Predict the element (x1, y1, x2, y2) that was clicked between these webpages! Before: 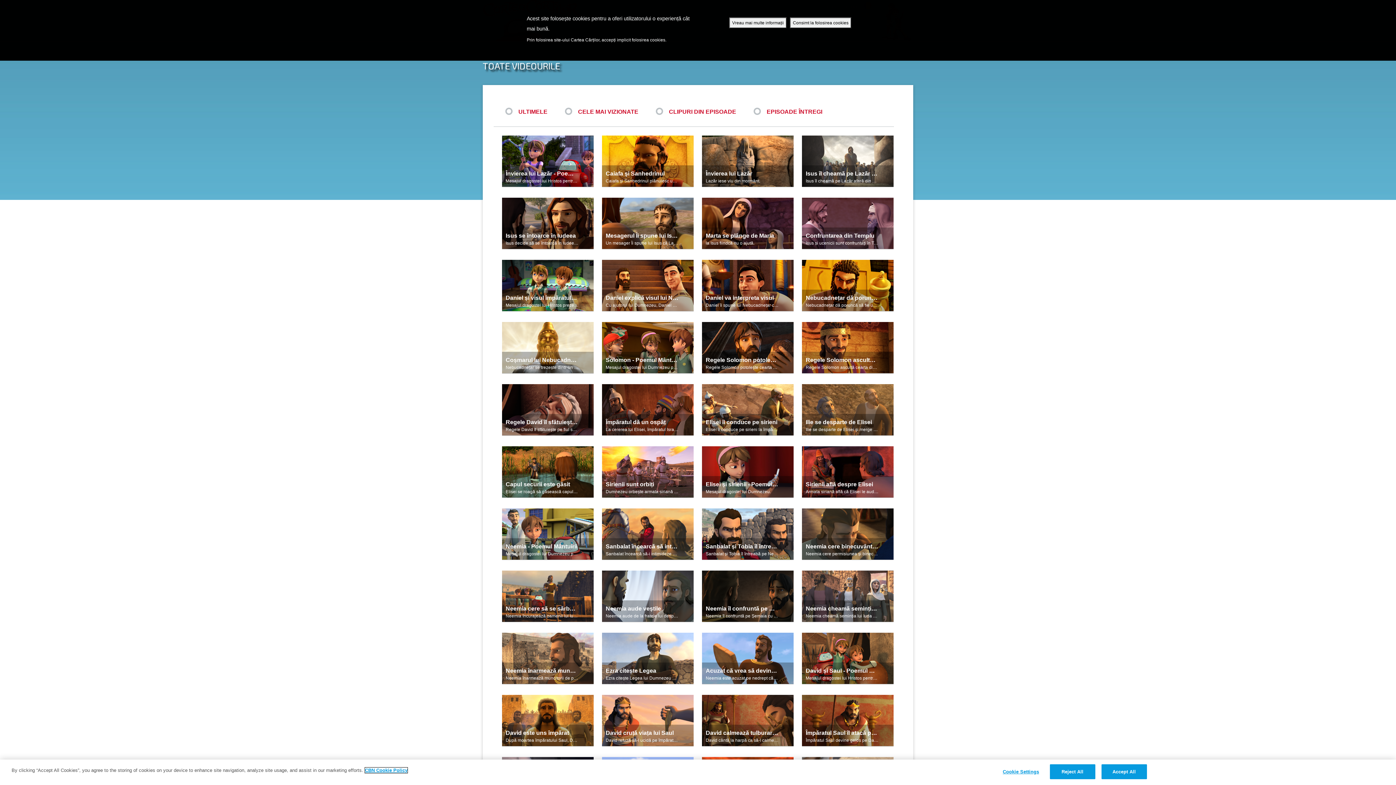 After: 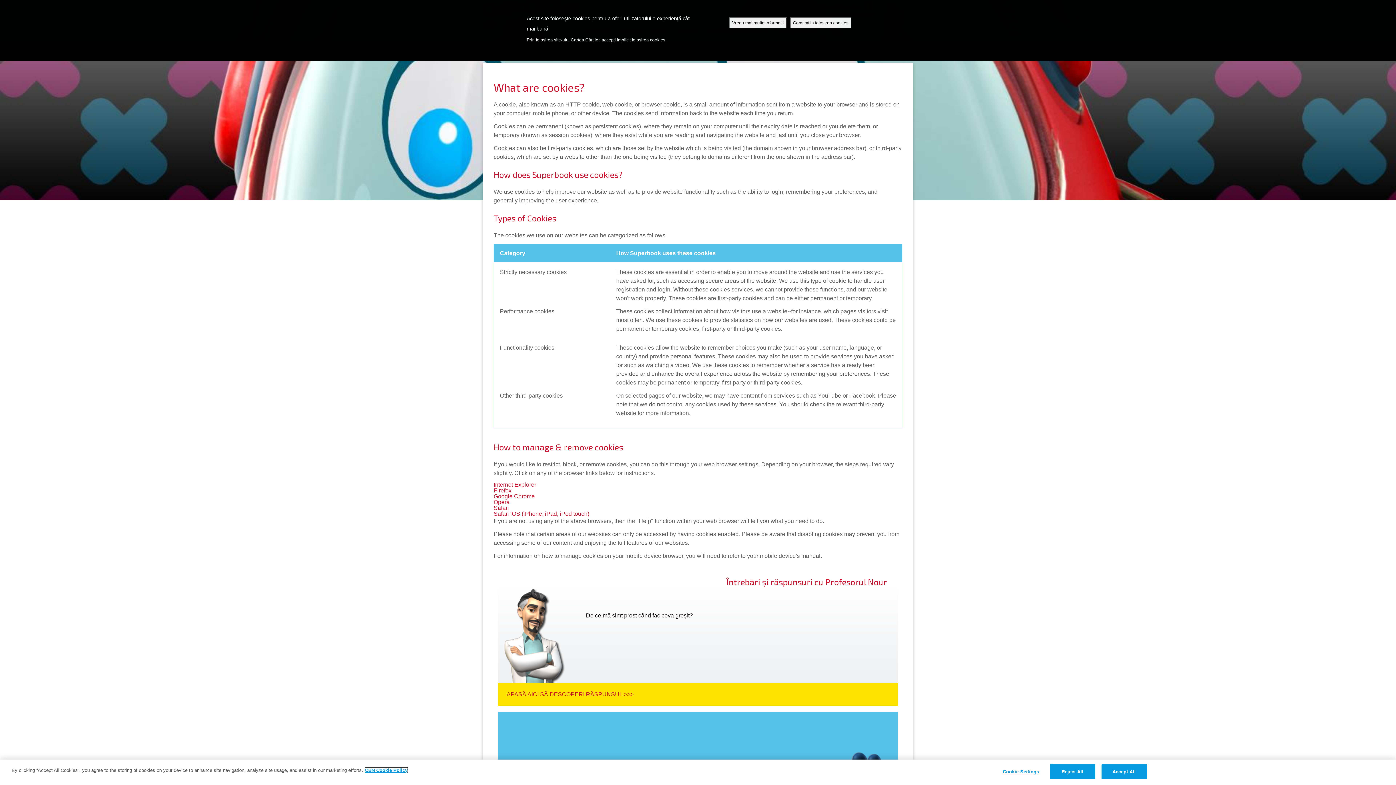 Action: bbox: (729, 17, 786, 28) label: Vreau mai multe informații